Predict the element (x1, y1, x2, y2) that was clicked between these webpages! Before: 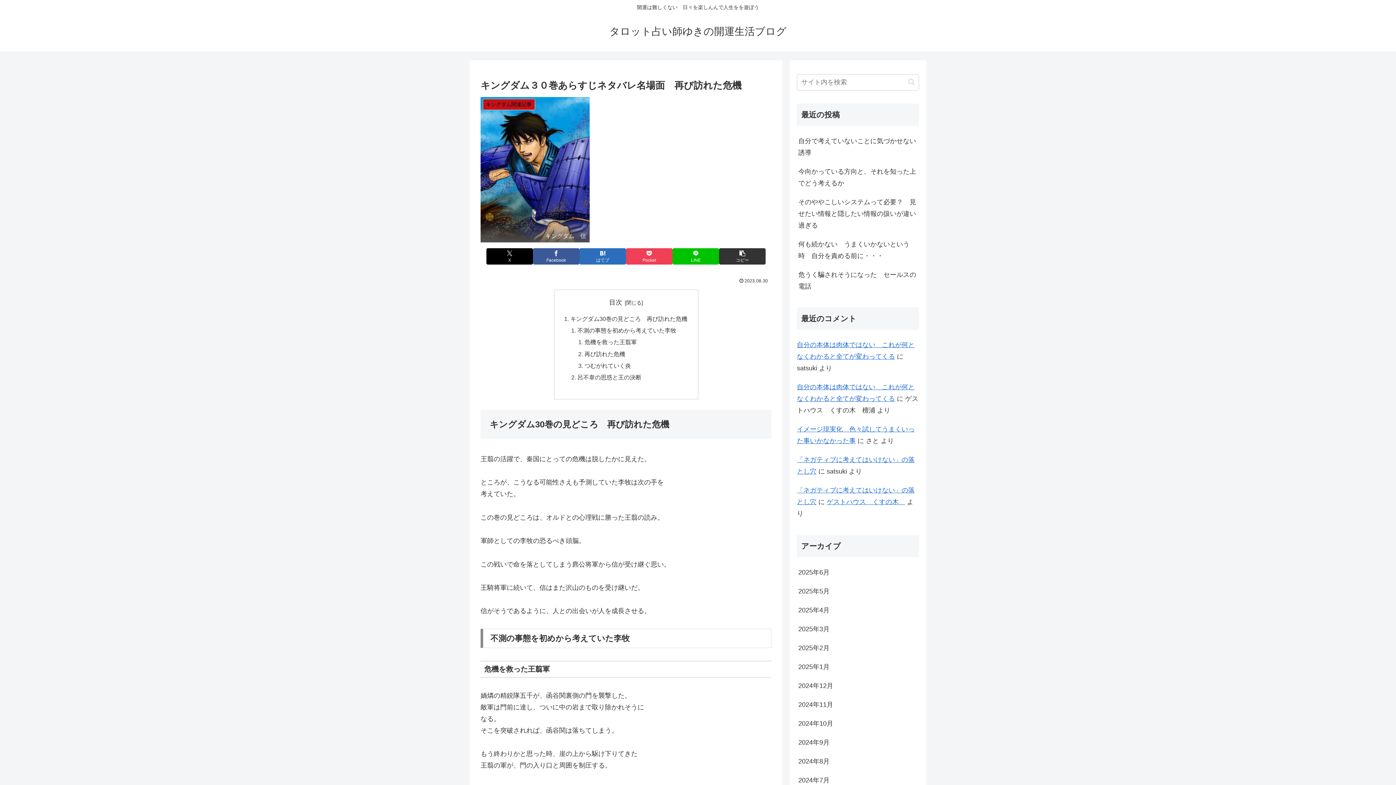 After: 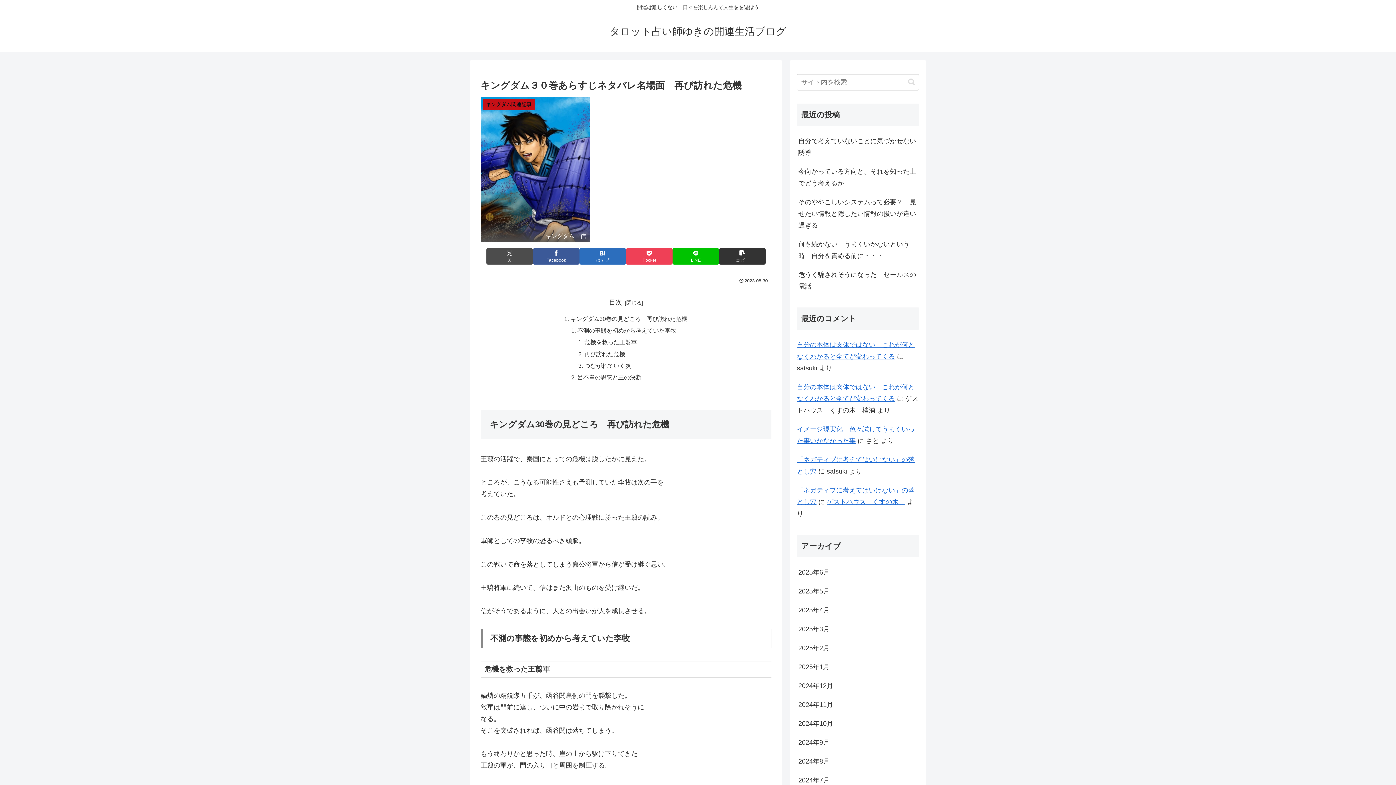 Action: bbox: (486, 248, 533, 264) label: Xでシェア